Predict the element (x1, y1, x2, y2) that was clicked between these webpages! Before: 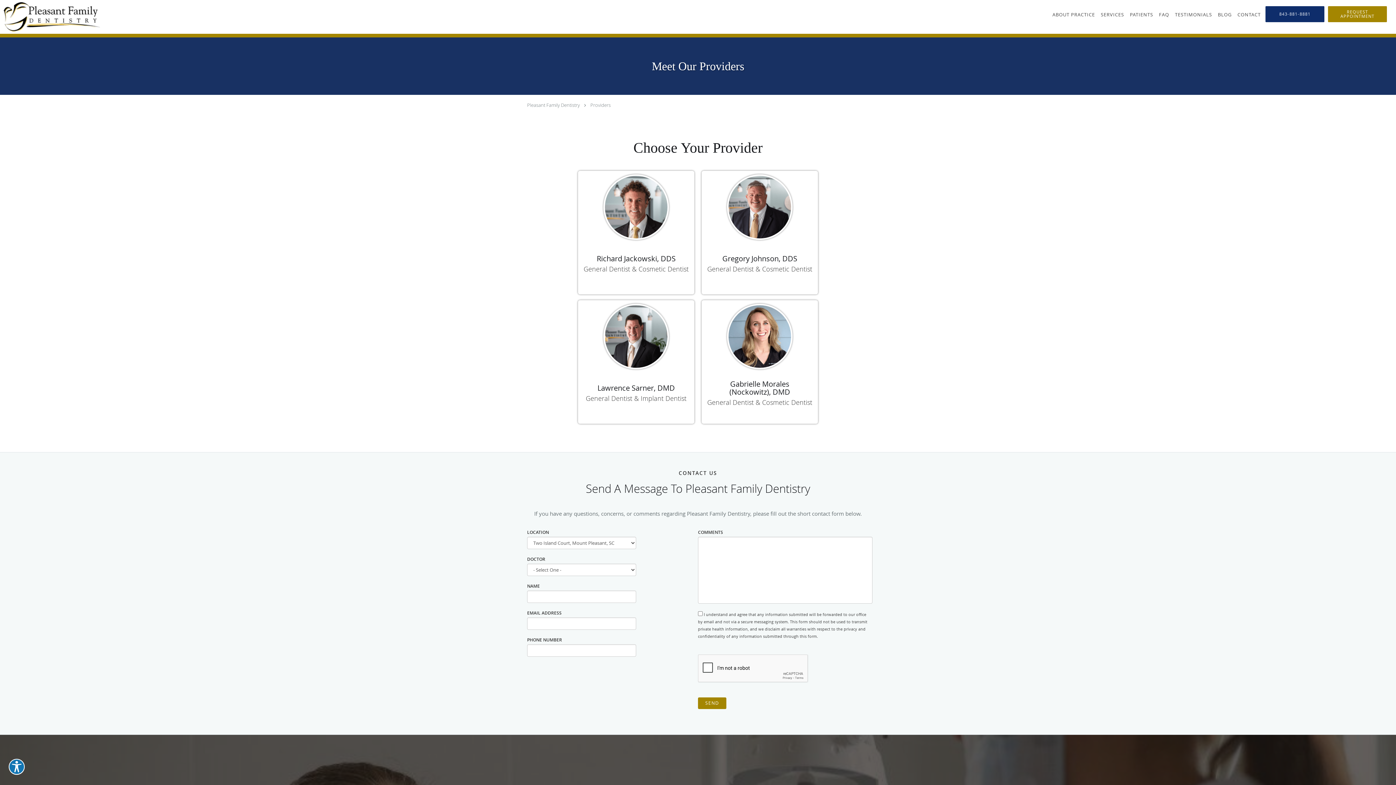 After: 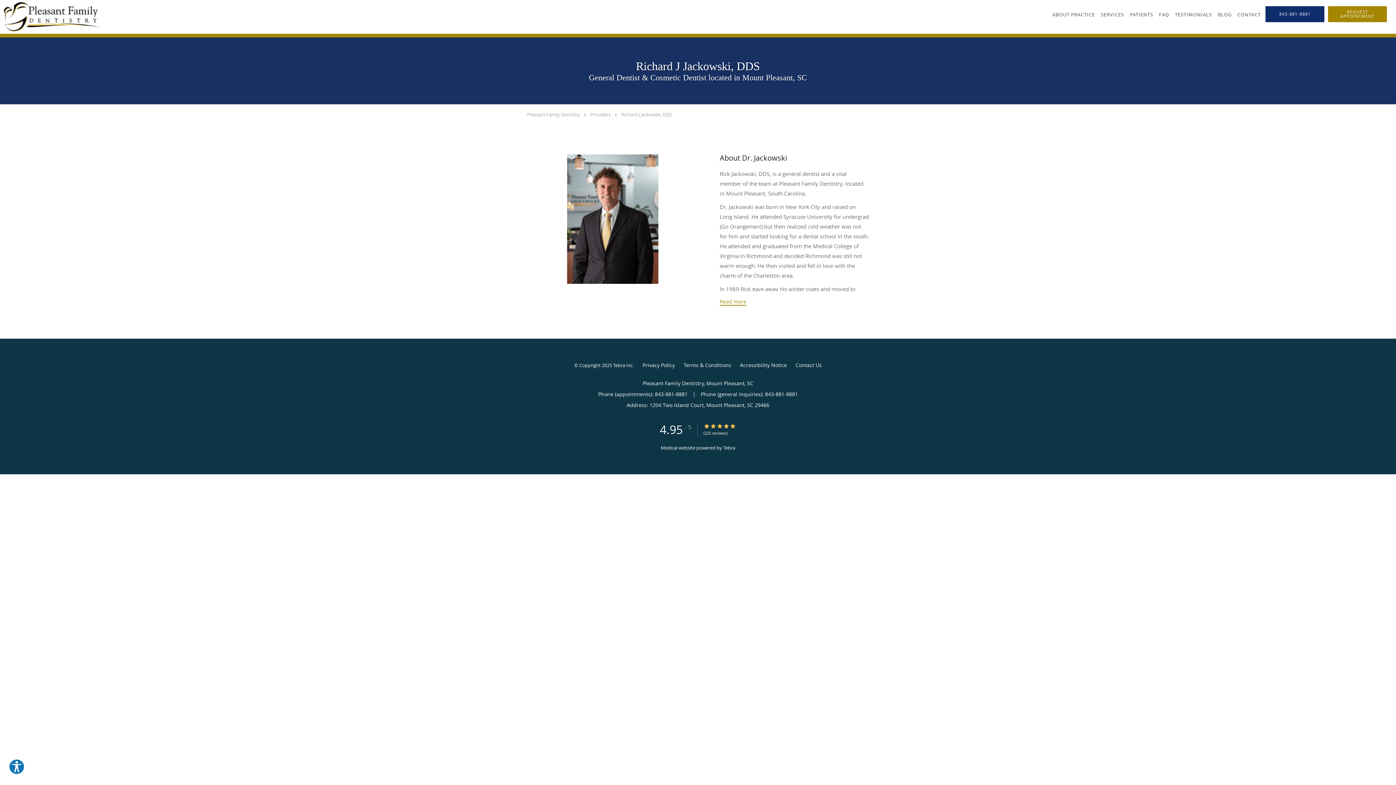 Action: label: Richard Jackowski, DDS
General Dentist & Cosmetic Dentist bbox: (578, 170, 694, 284)